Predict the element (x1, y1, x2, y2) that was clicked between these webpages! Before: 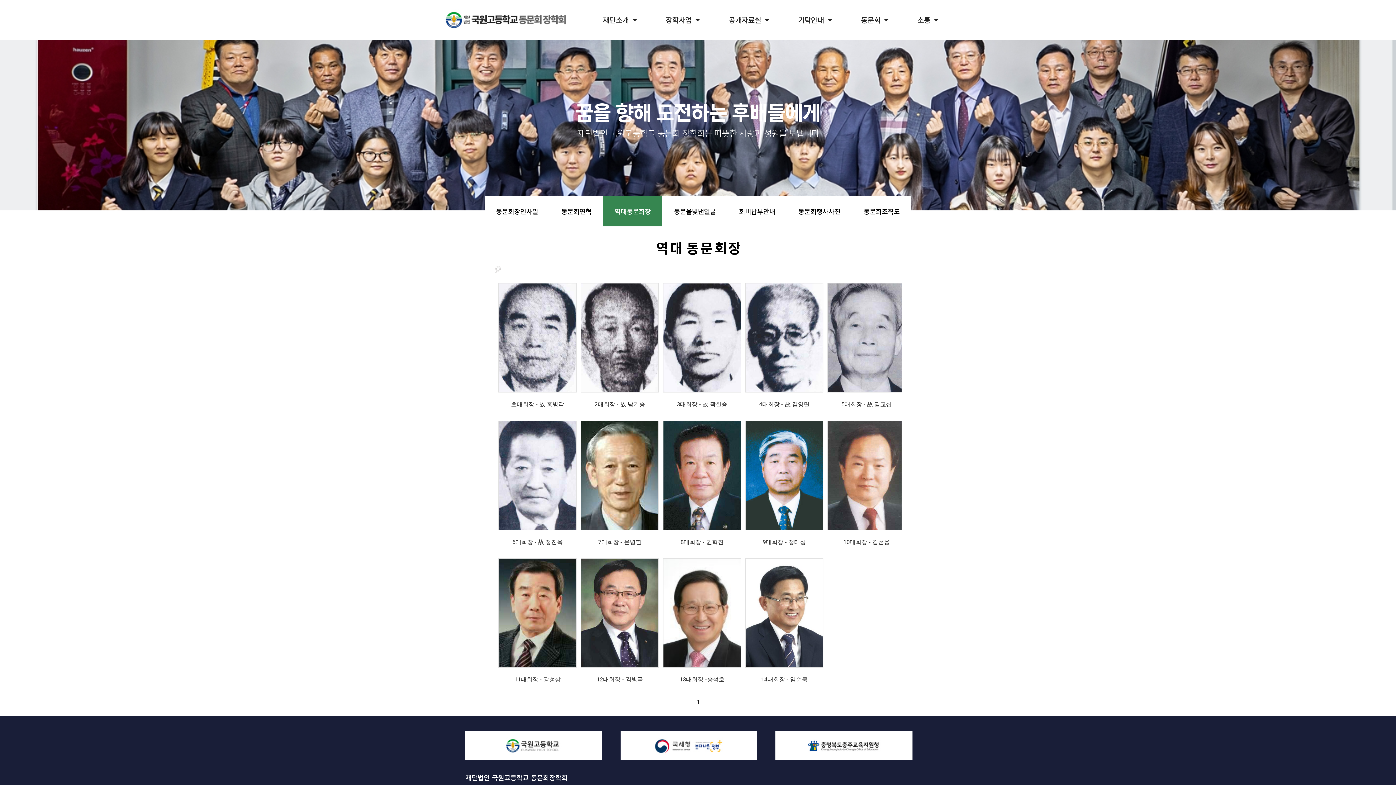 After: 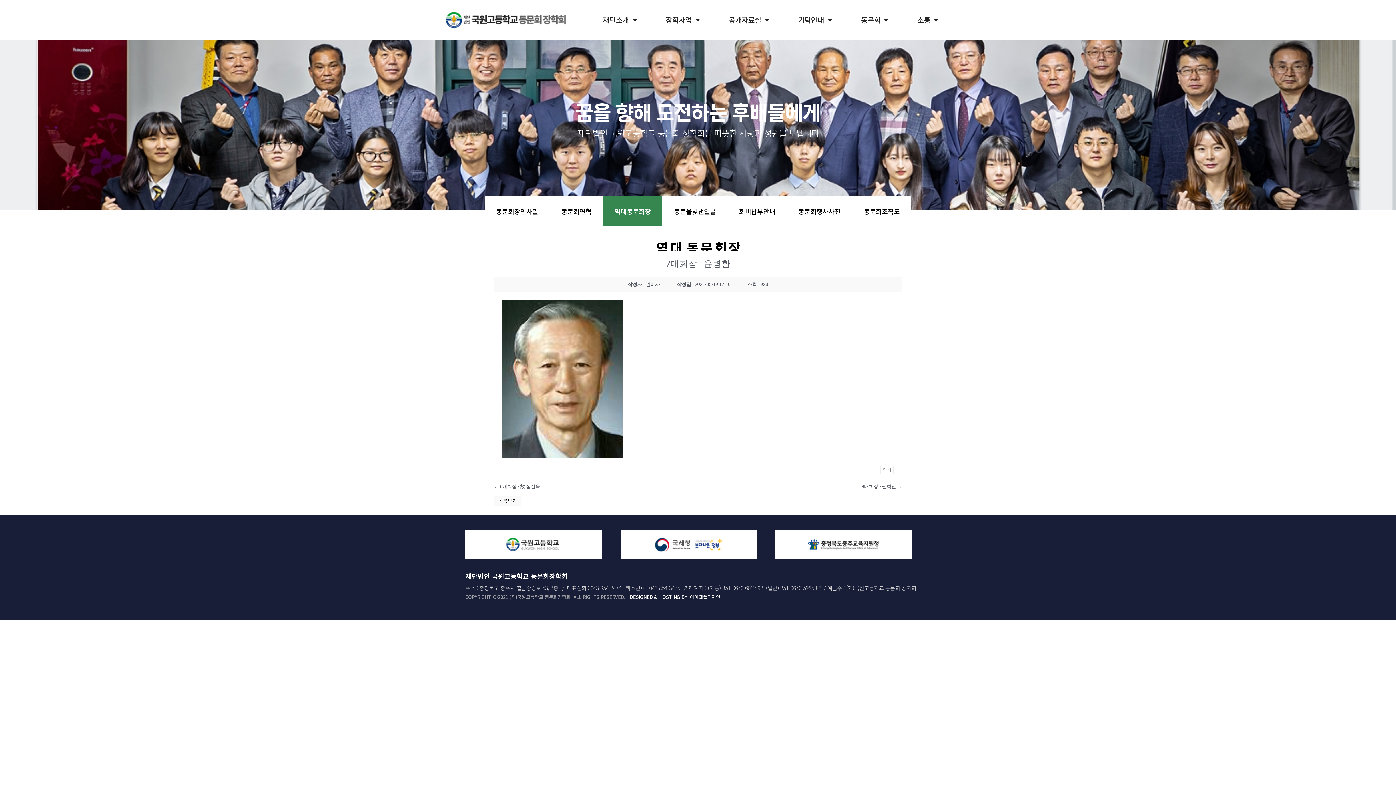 Action: label: 7대회장 - 윤병환 bbox: (580, 420, 659, 545)